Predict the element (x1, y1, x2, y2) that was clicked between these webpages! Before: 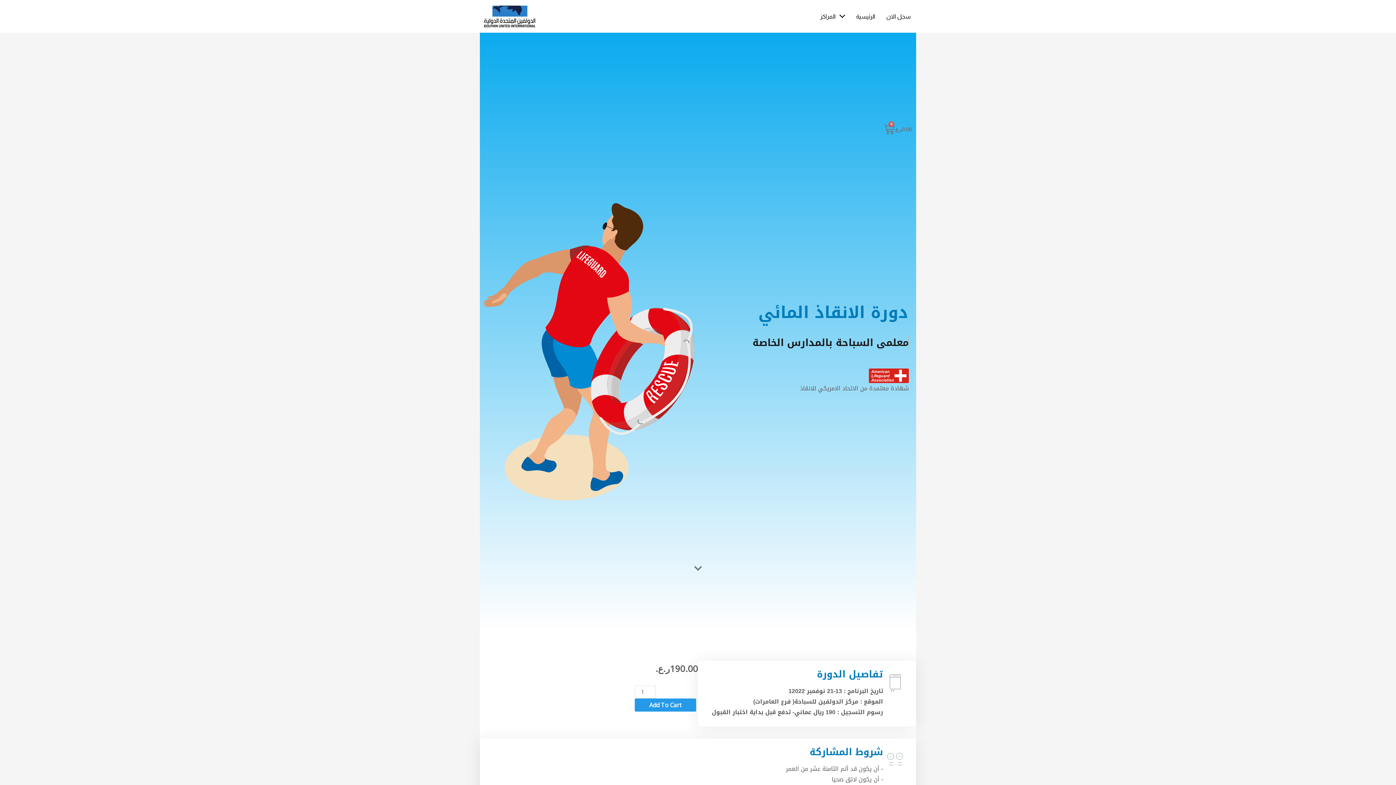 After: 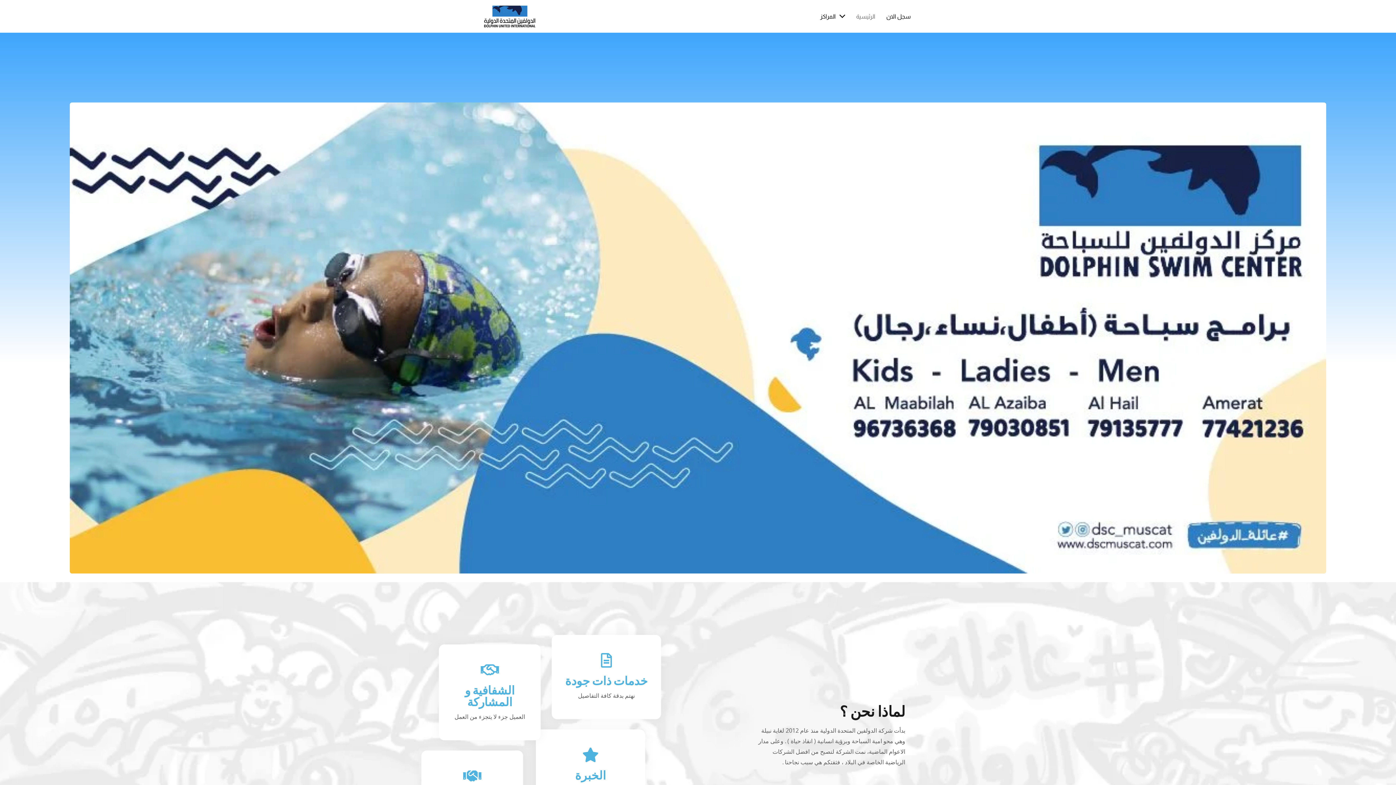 Action: label: الرئيسية bbox: (850, 1, 881, 30)